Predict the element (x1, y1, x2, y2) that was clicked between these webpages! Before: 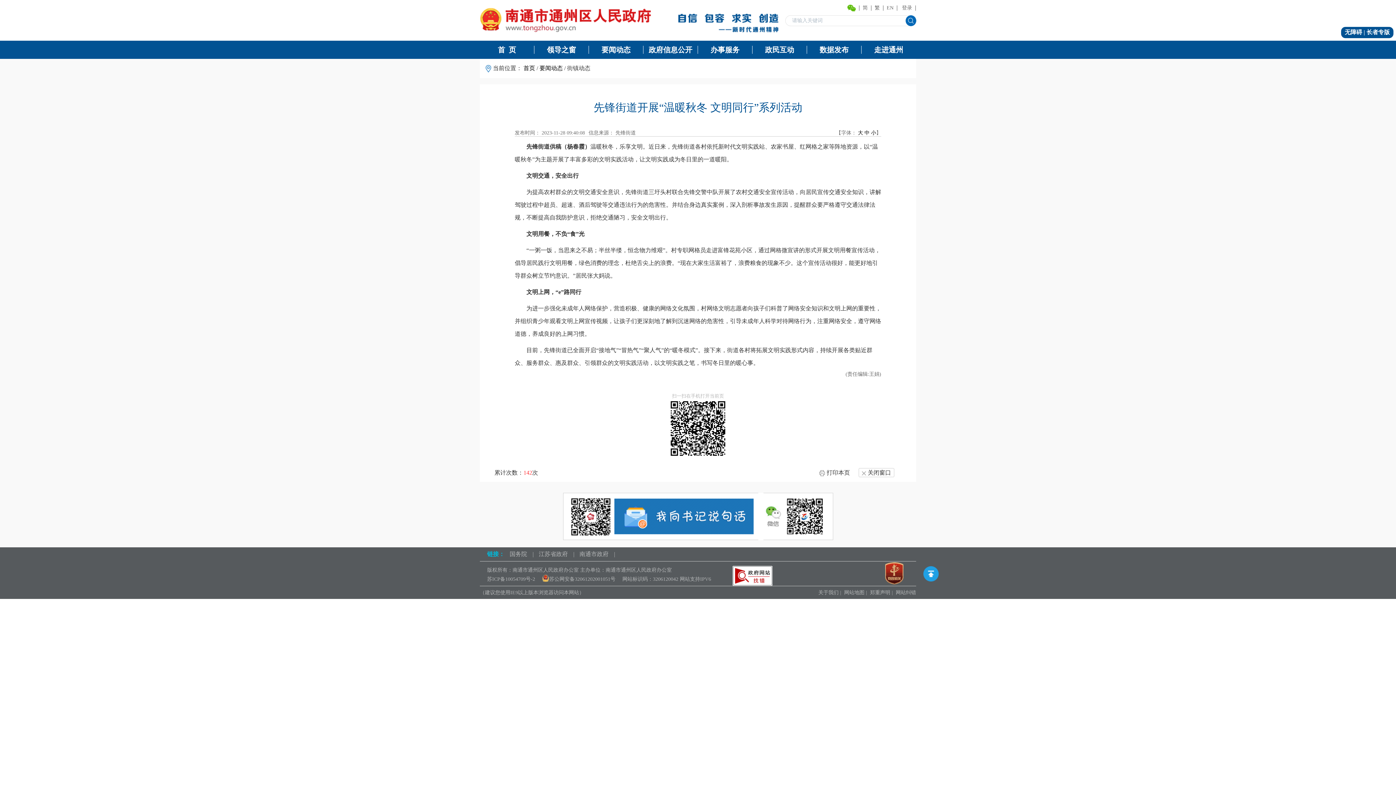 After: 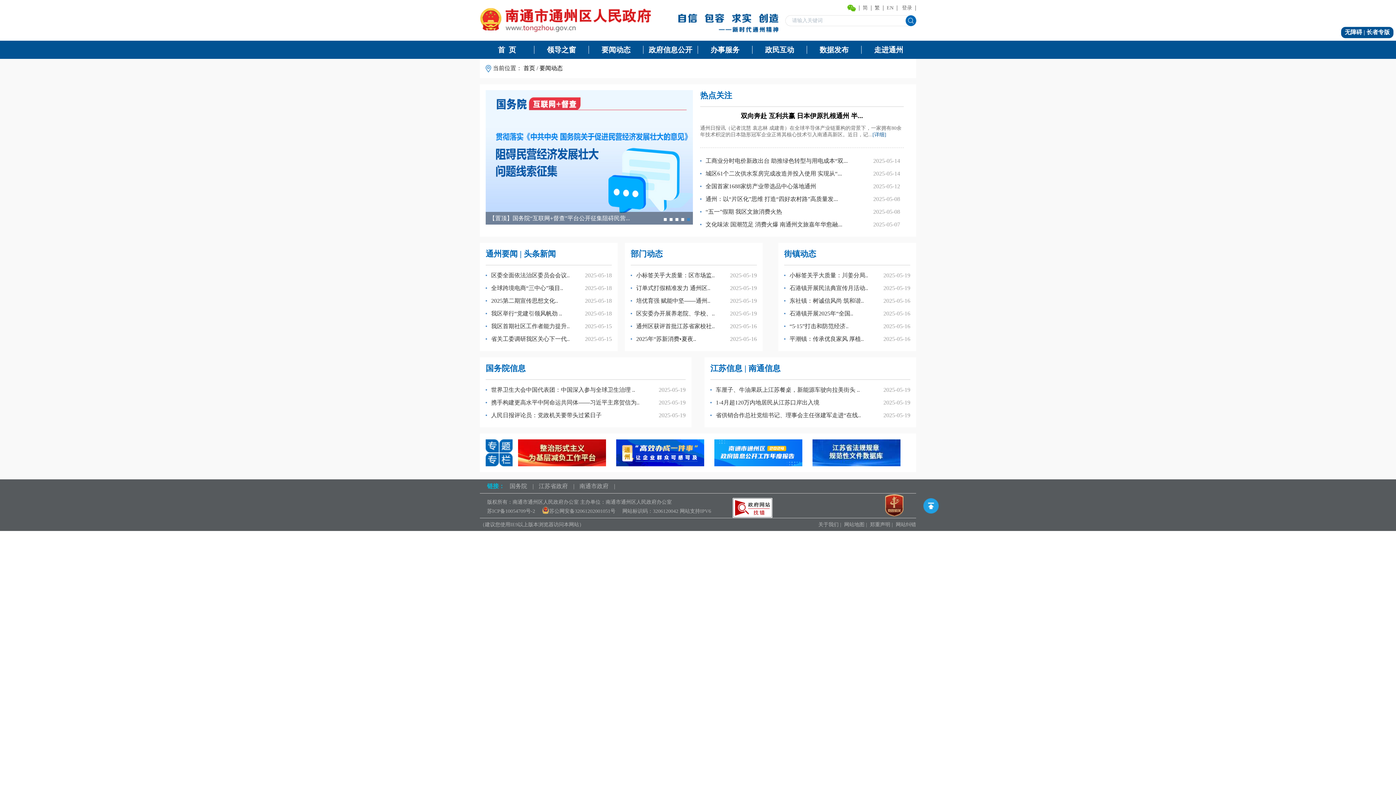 Action: label: 要闻动态 bbox: (601, 45, 630, 53)